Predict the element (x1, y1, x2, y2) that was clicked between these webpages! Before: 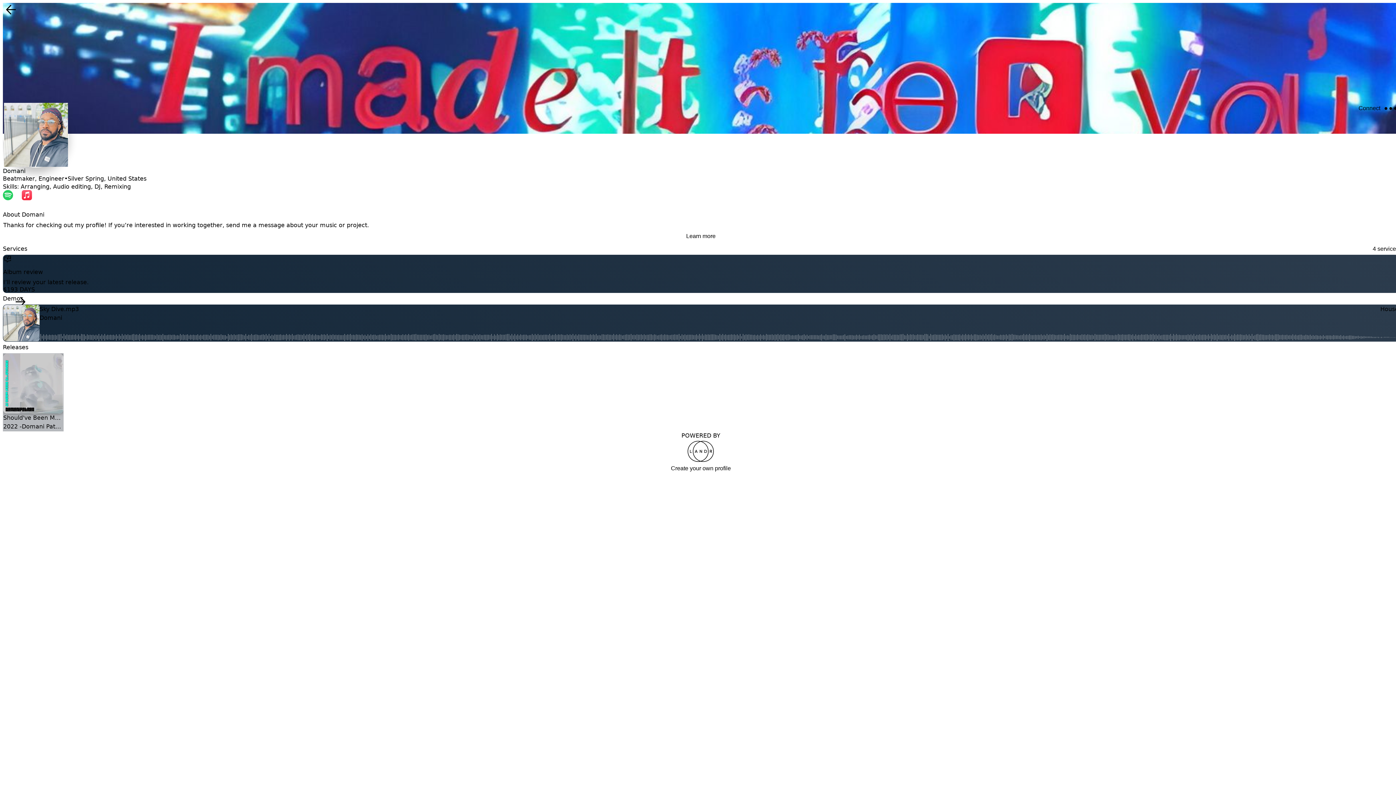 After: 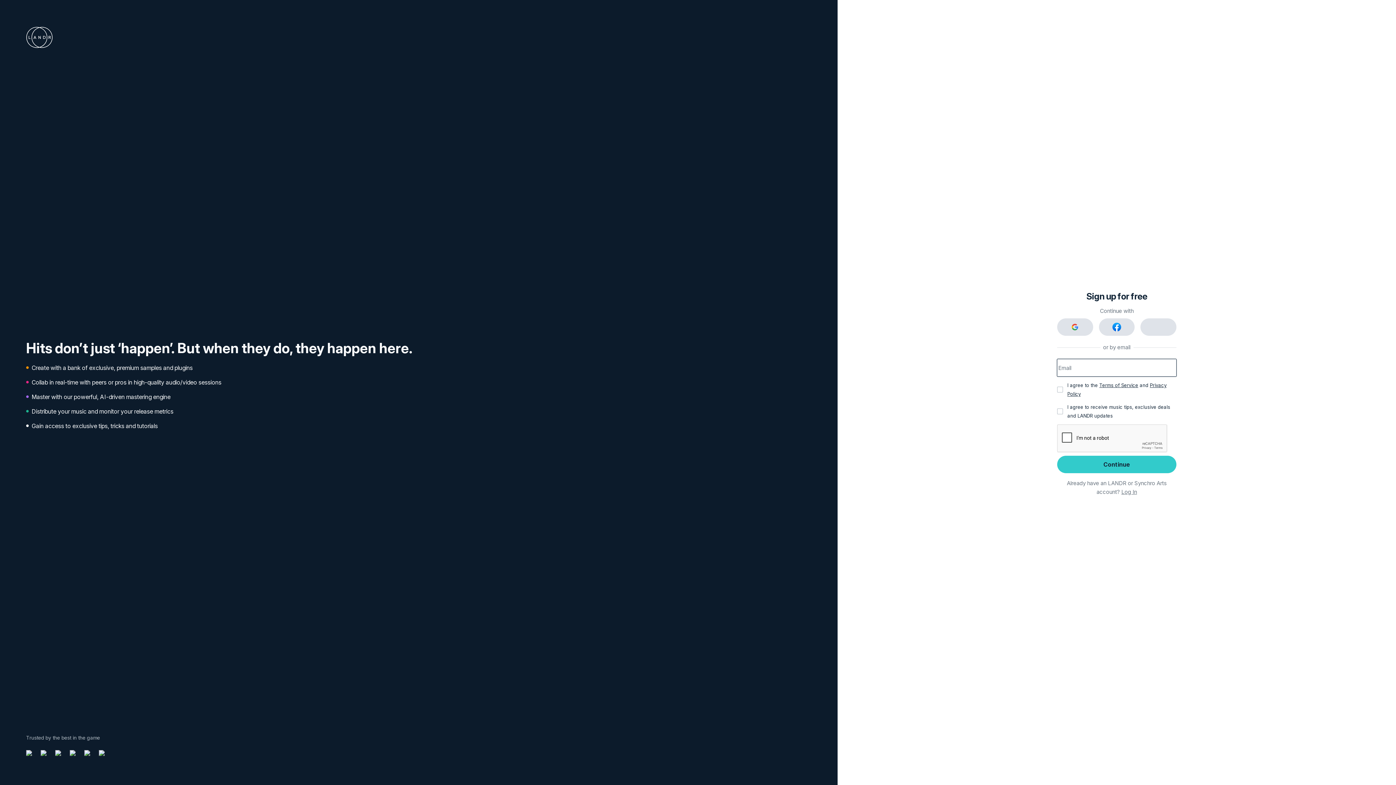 Action: label: Create your own profile bbox: (668, 233, 733, 246)